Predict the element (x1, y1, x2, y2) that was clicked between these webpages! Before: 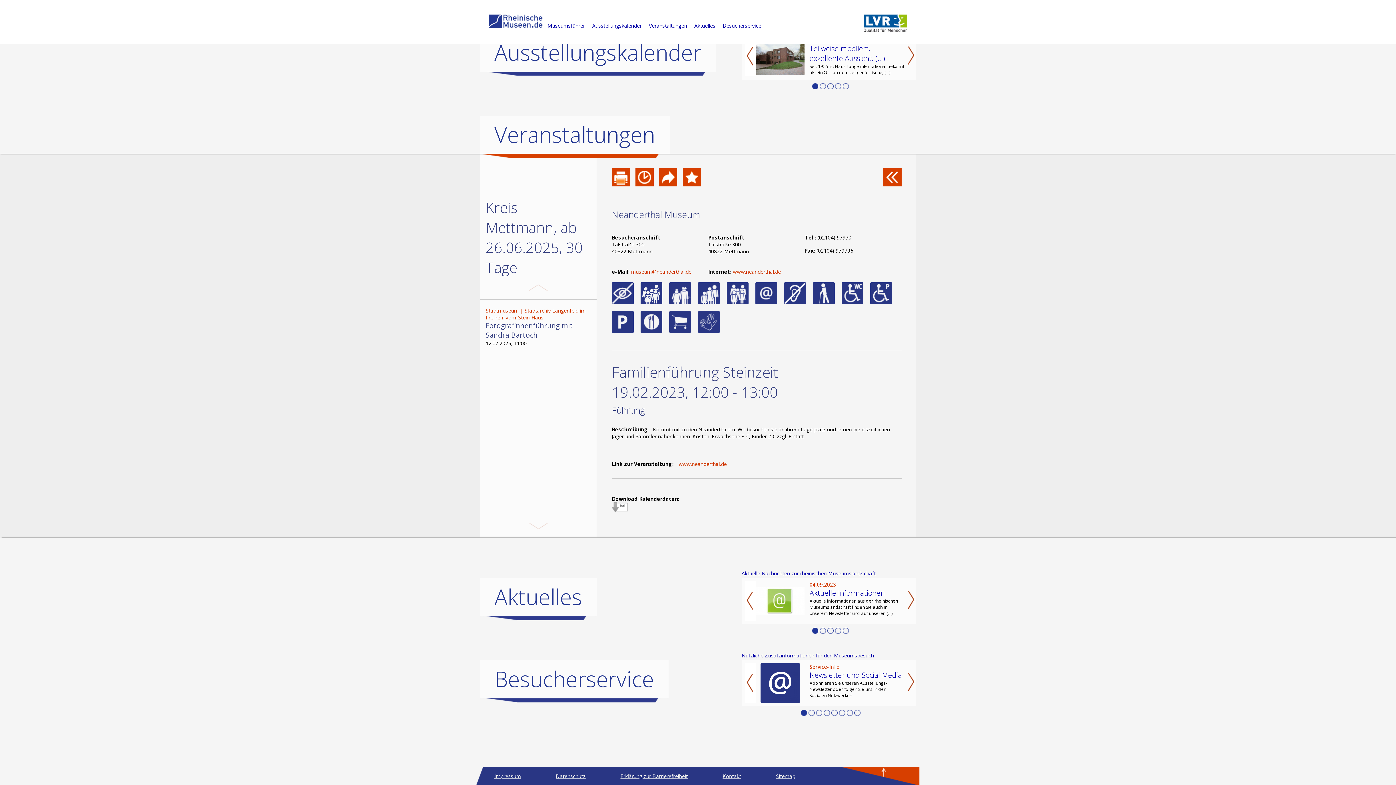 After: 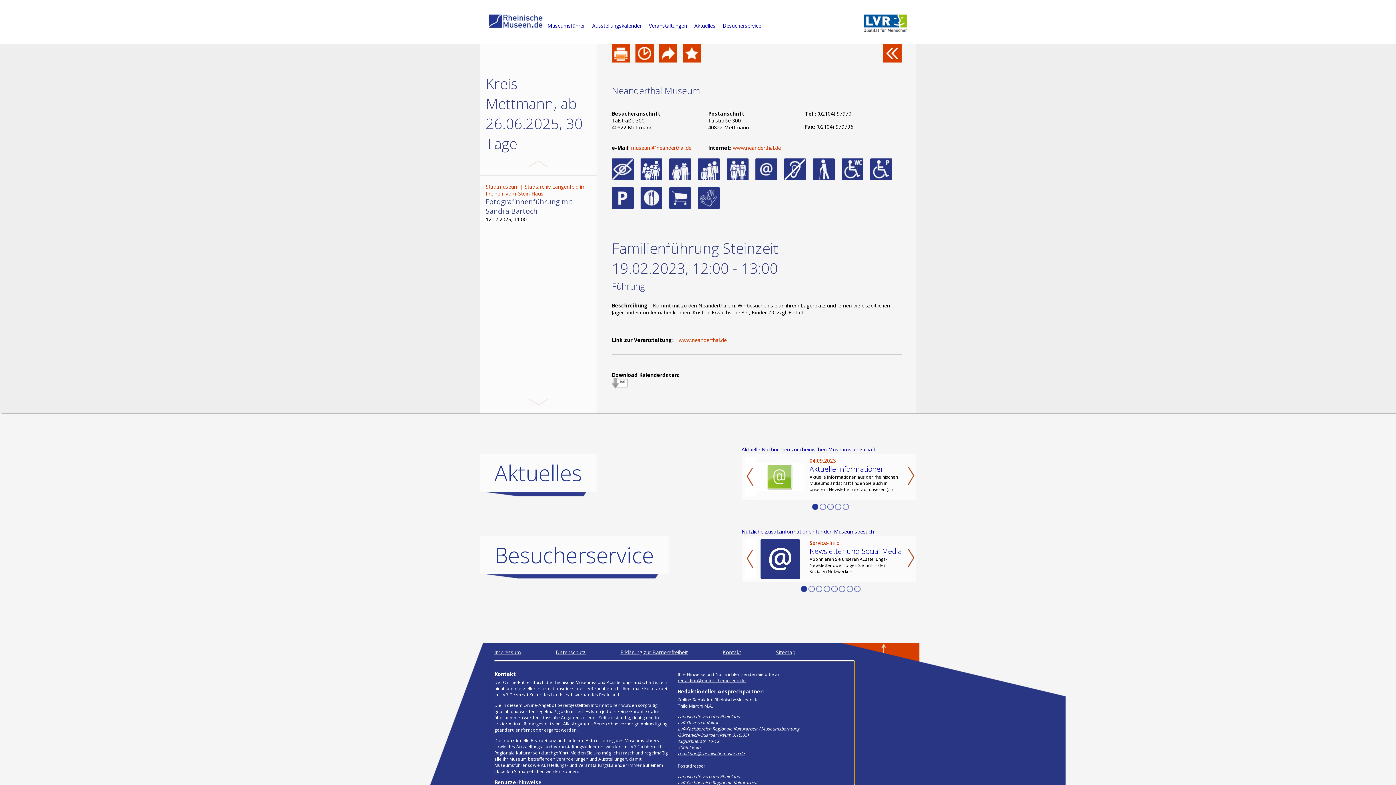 Action: label: Kontakt bbox: (722, 772, 741, 779)